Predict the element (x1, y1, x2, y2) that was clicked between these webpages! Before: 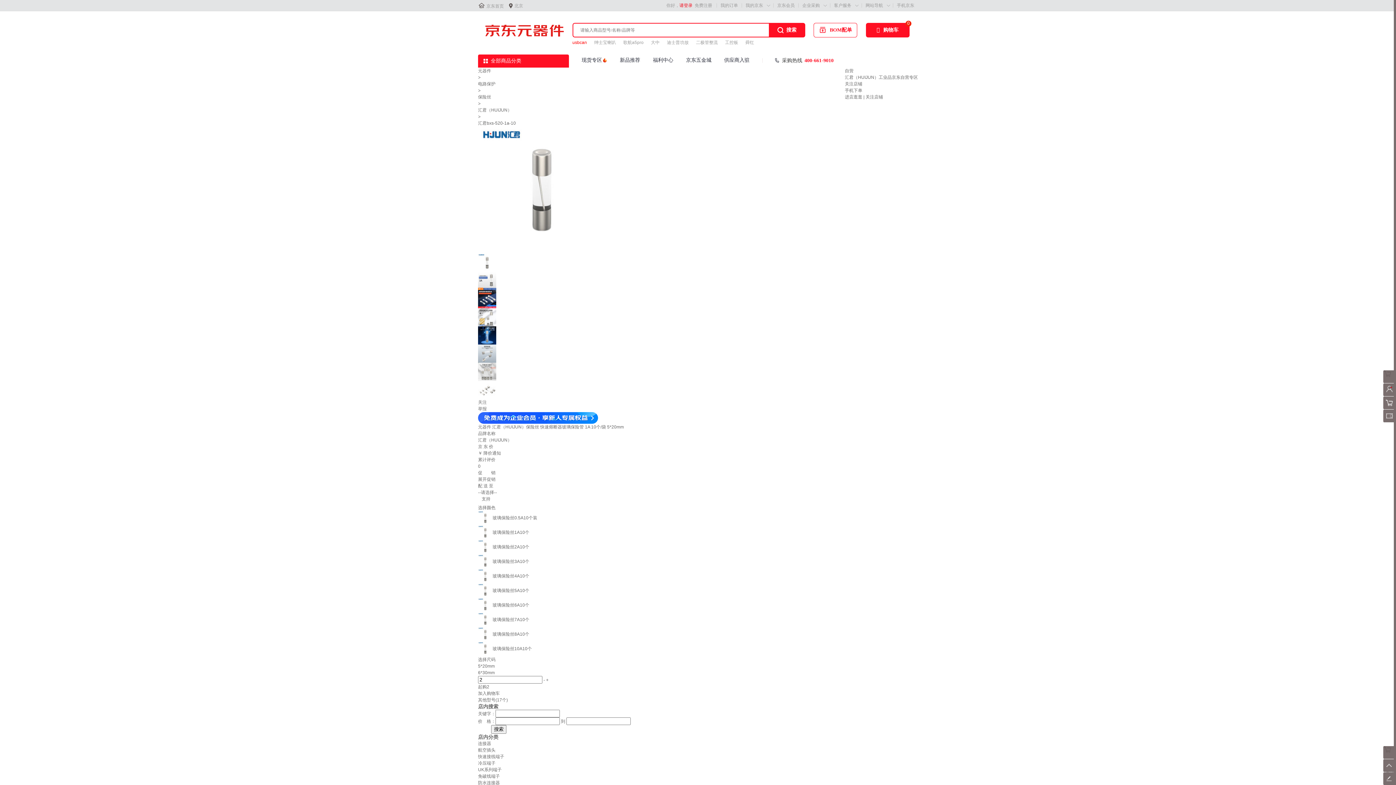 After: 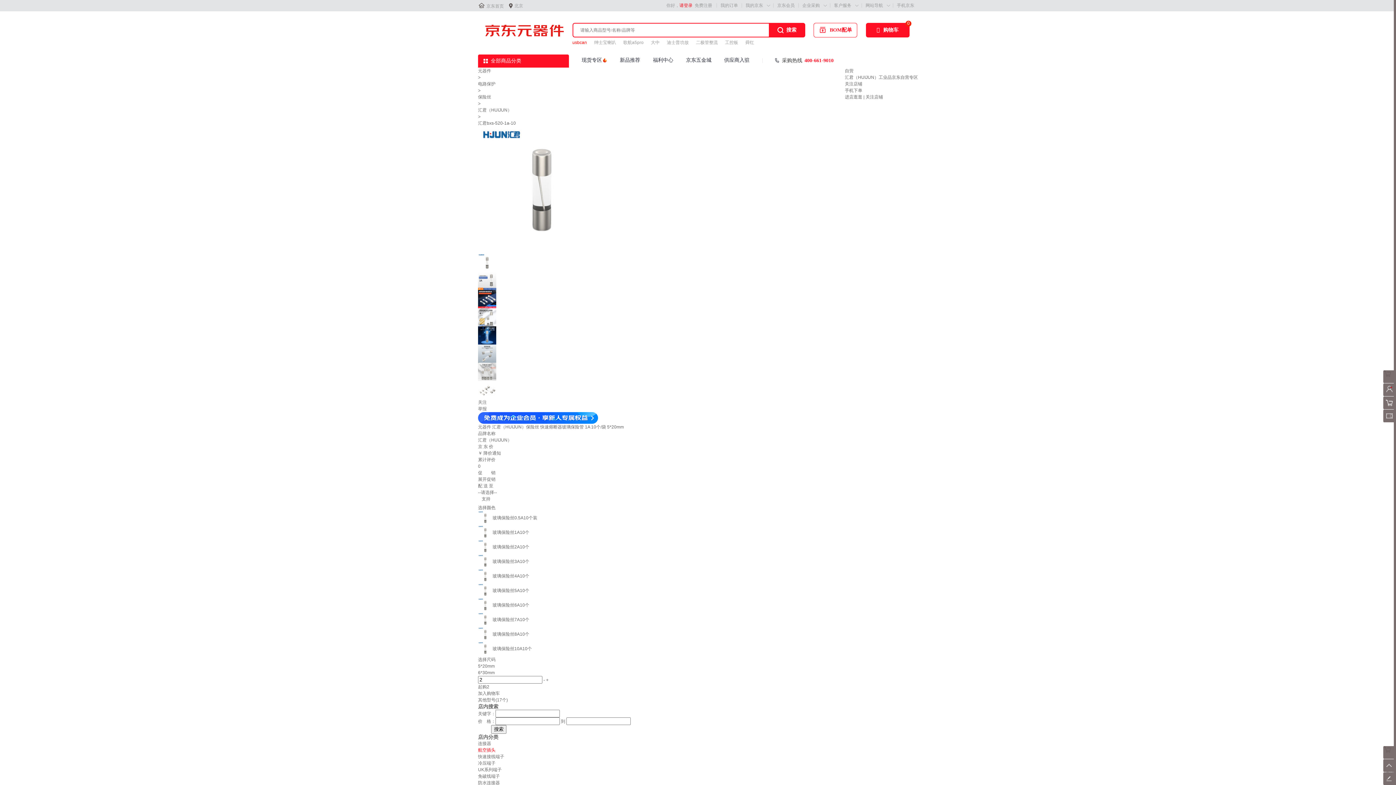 Action: bbox: (478, 748, 495, 753) label: 航空插头